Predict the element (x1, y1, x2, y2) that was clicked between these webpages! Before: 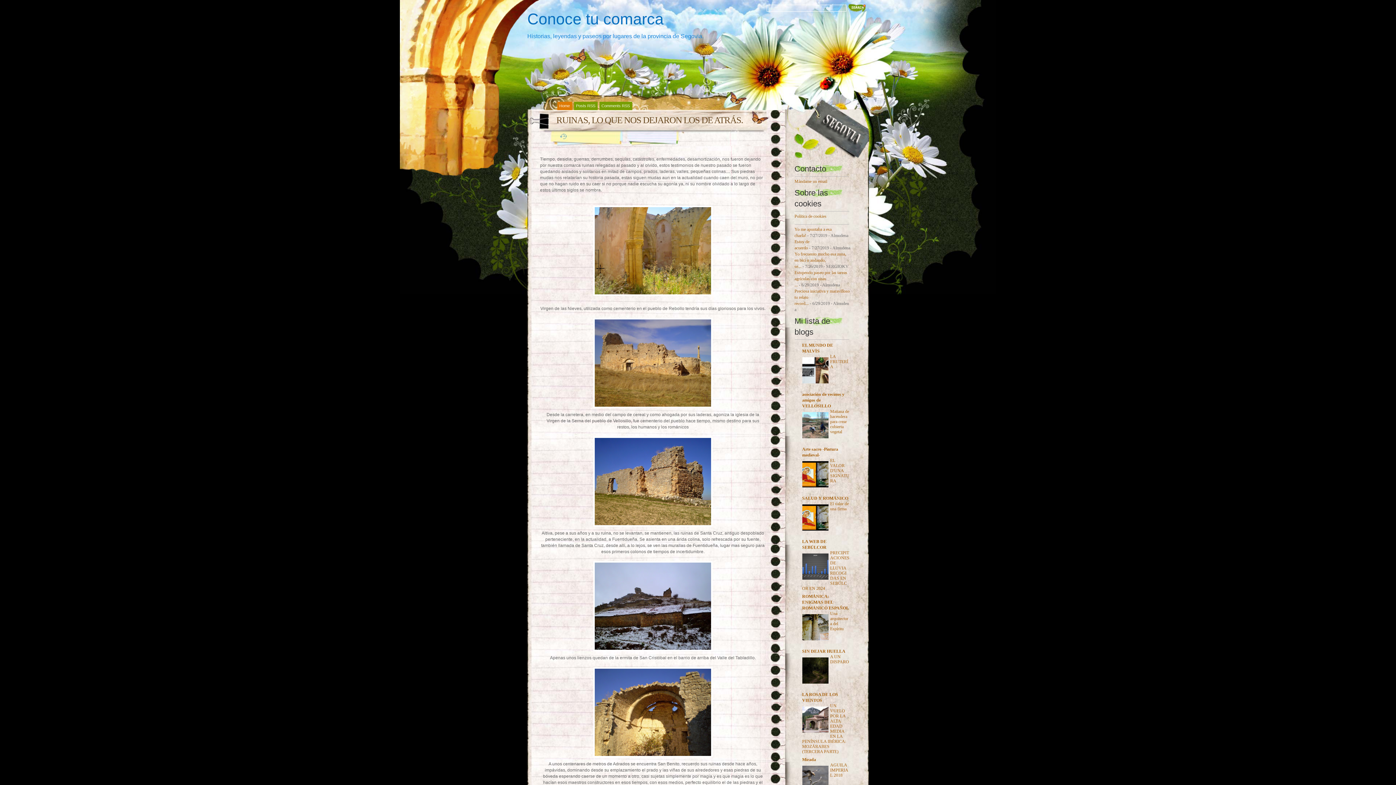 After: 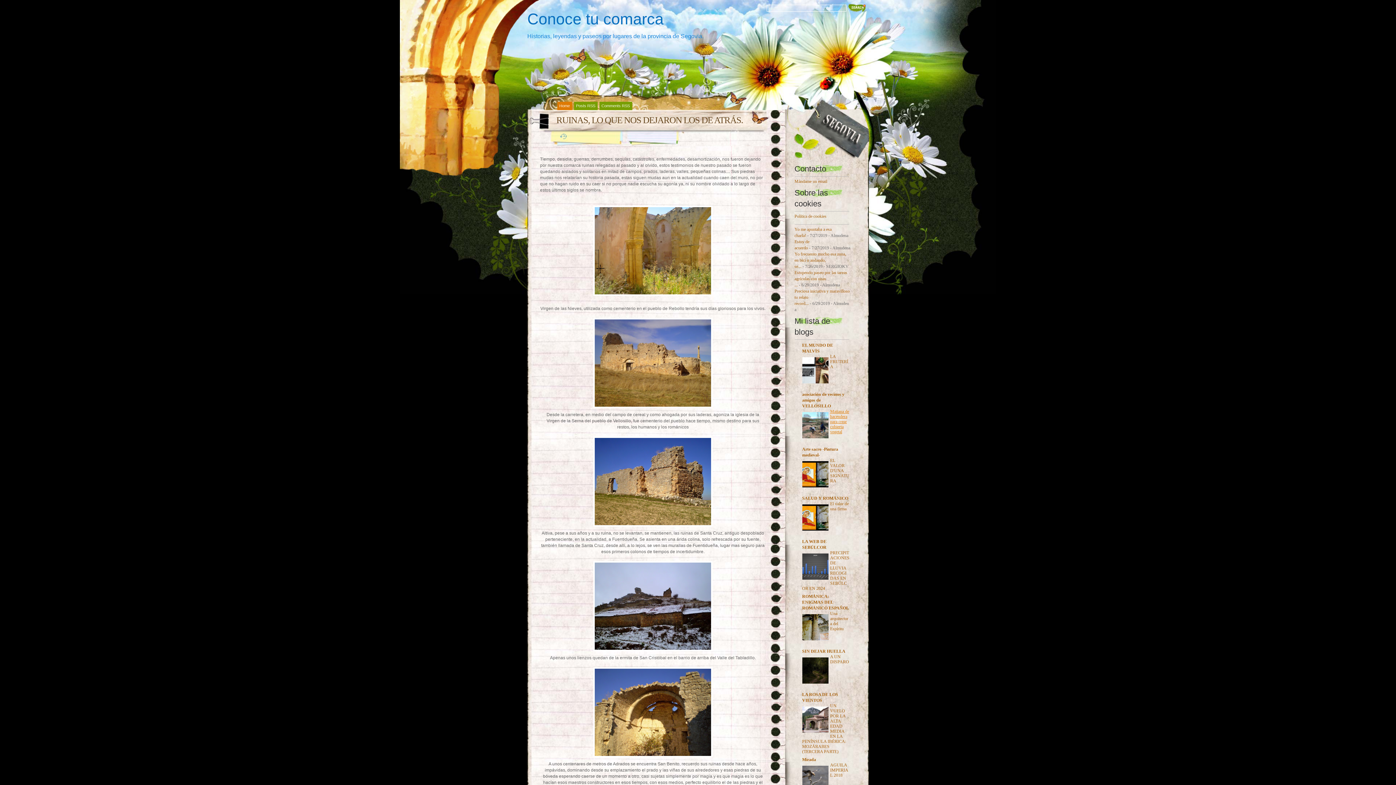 Action: label: Mañana de hacendera para crear cubierta vegetal bbox: (830, 409, 849, 434)